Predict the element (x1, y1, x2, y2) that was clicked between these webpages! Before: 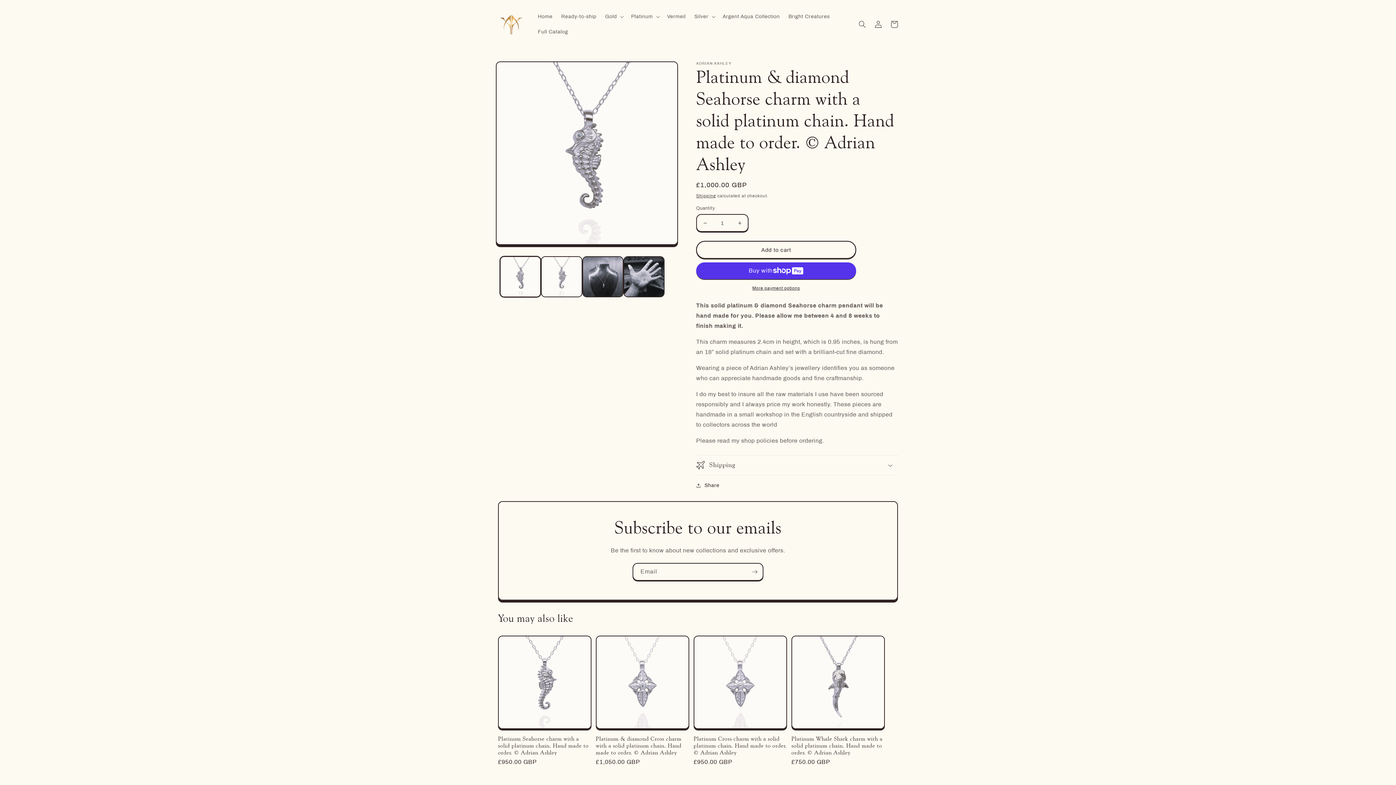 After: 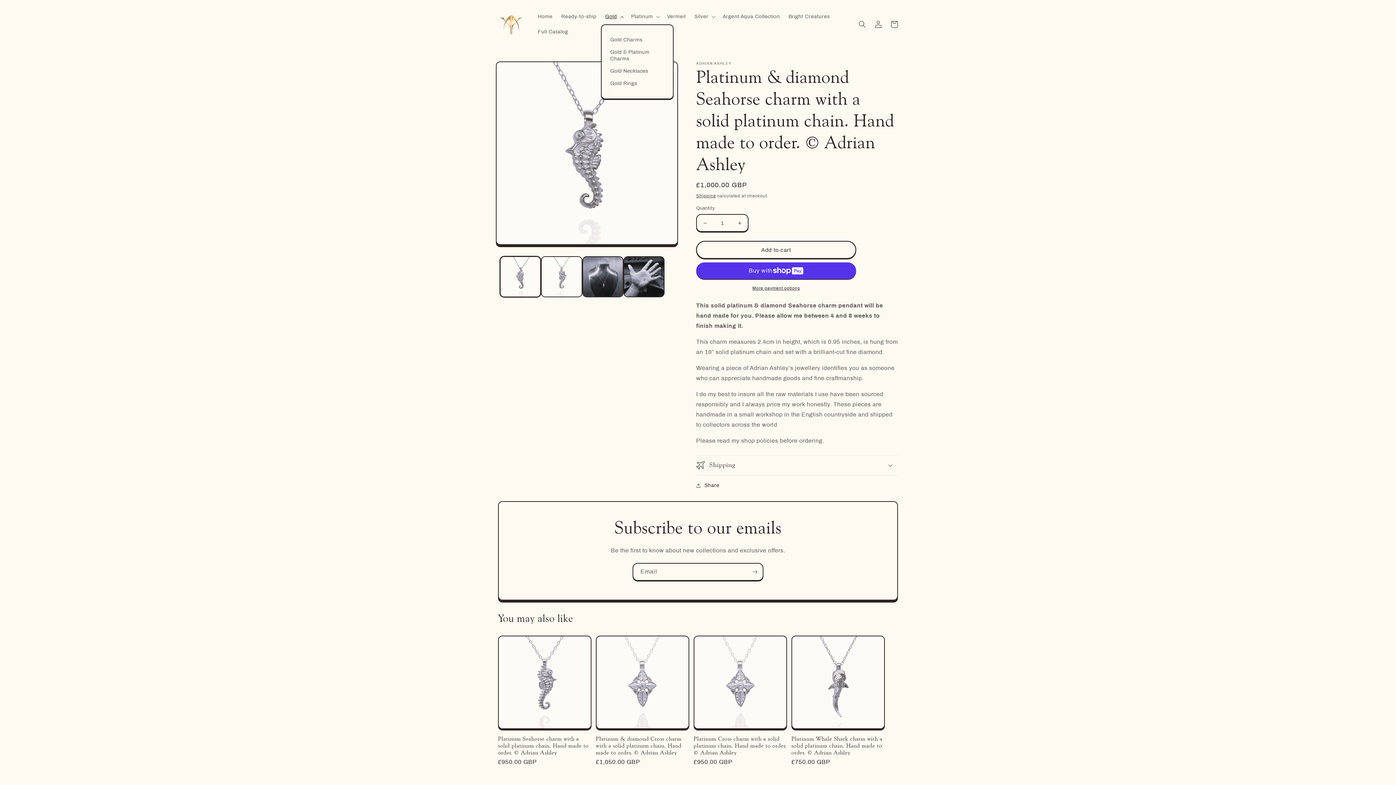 Action: label: Gold bbox: (600, 8, 626, 24)